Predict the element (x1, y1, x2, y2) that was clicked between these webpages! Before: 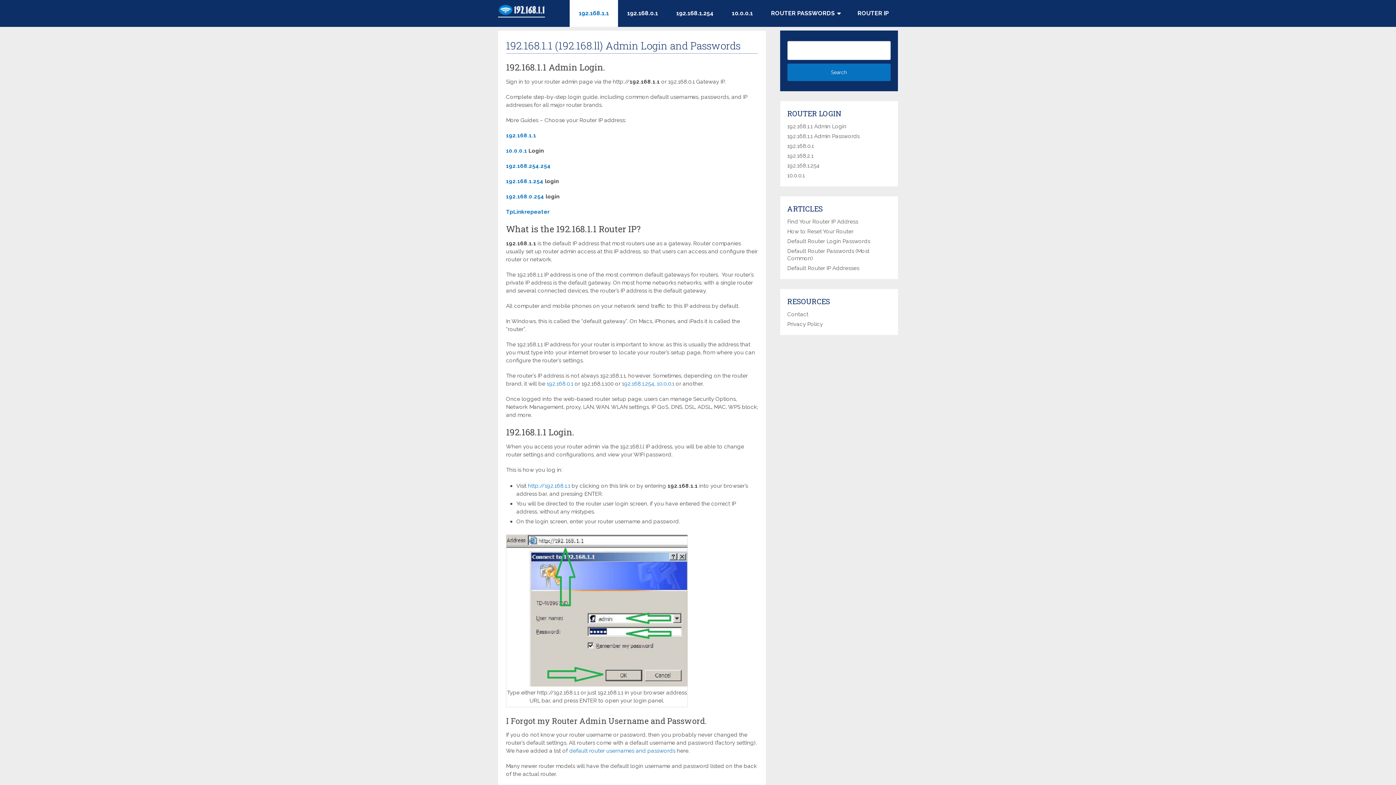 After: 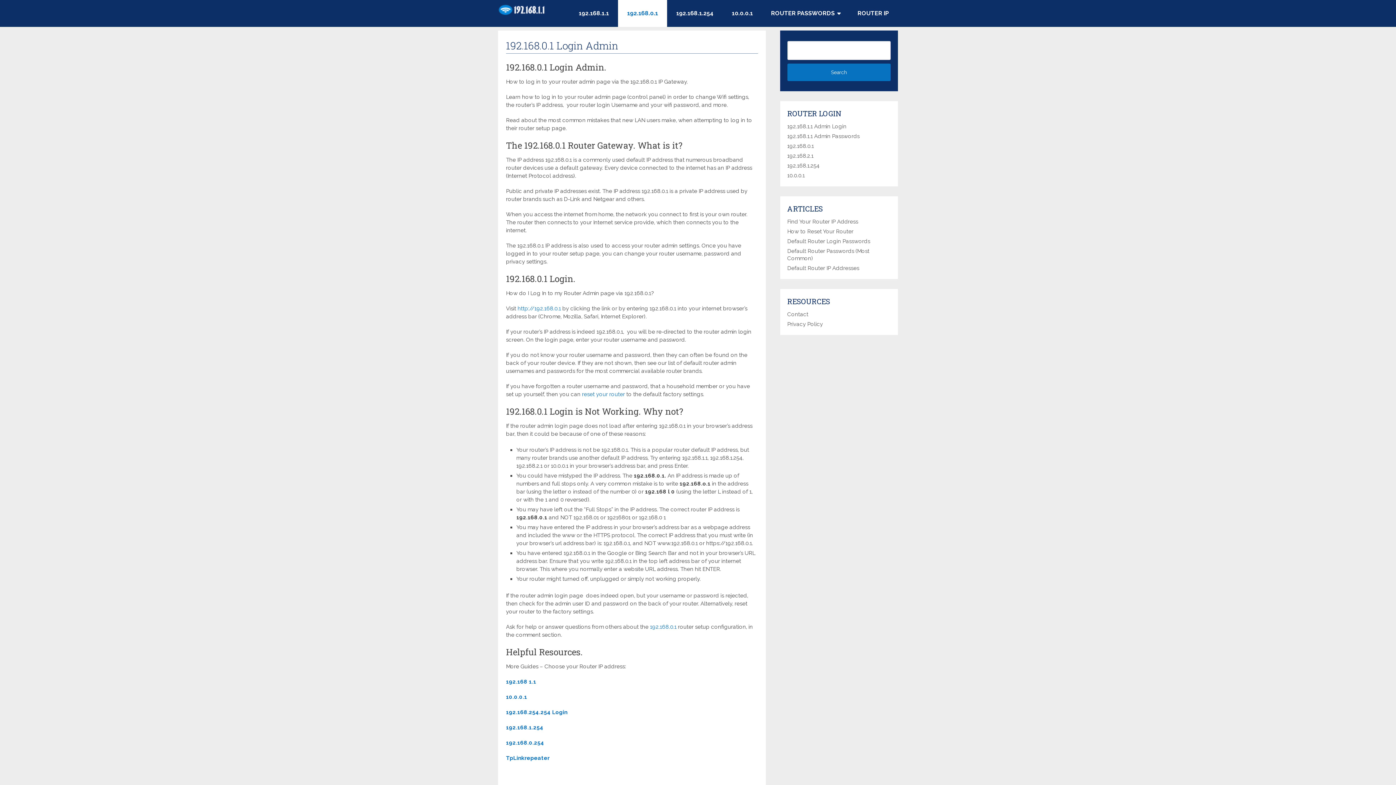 Action: bbox: (546, 380, 573, 387) label: 192.168.0.1